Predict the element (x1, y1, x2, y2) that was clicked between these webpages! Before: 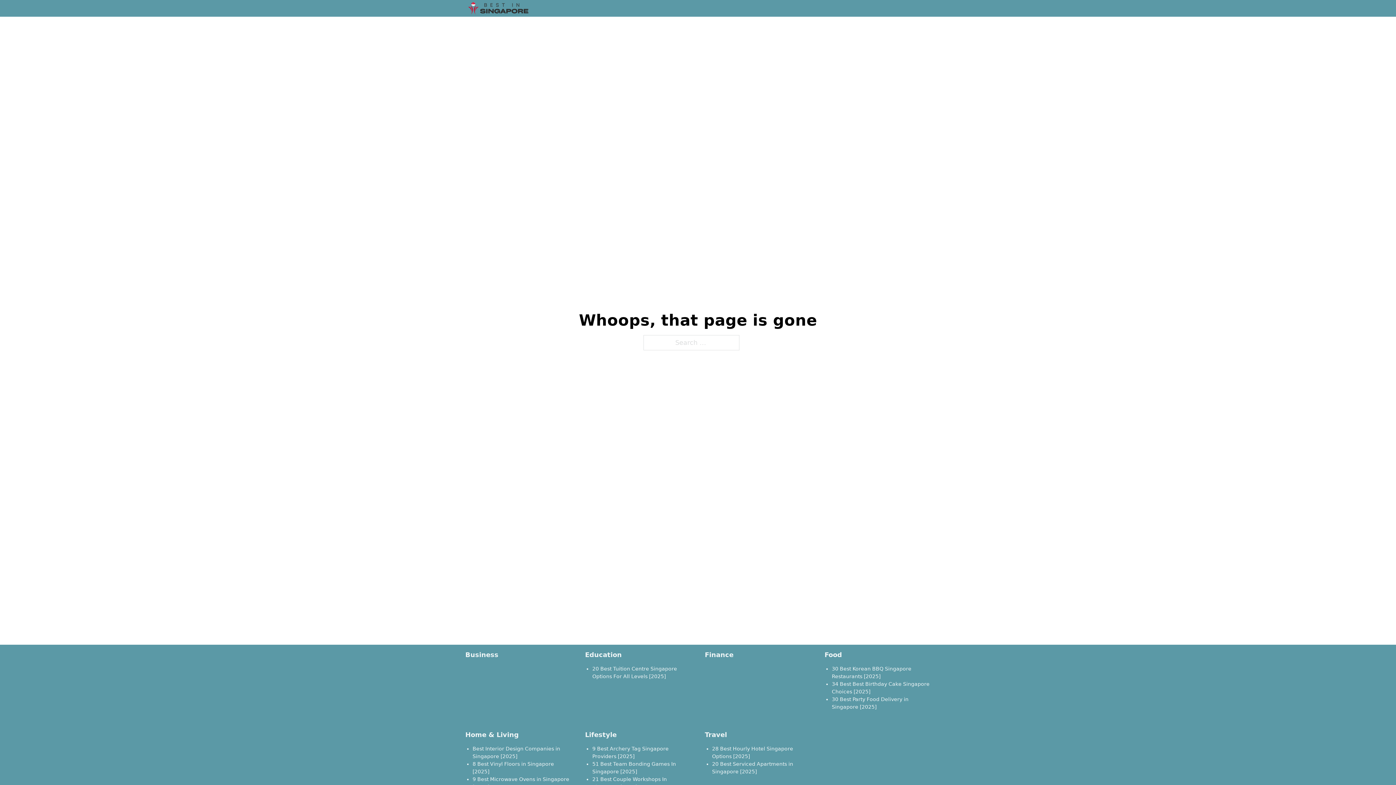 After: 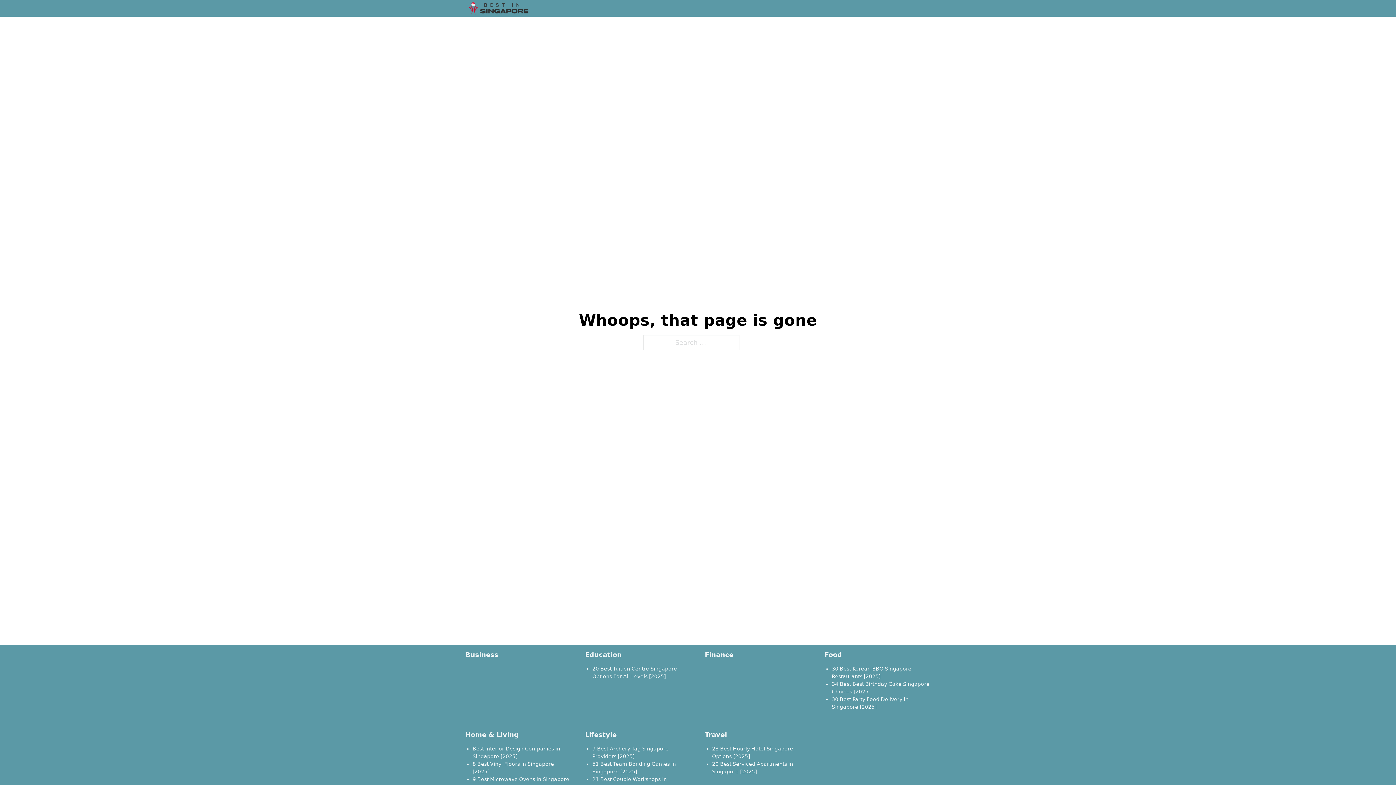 Action: bbox: (465, 731, 518, 738) label: Home & Living